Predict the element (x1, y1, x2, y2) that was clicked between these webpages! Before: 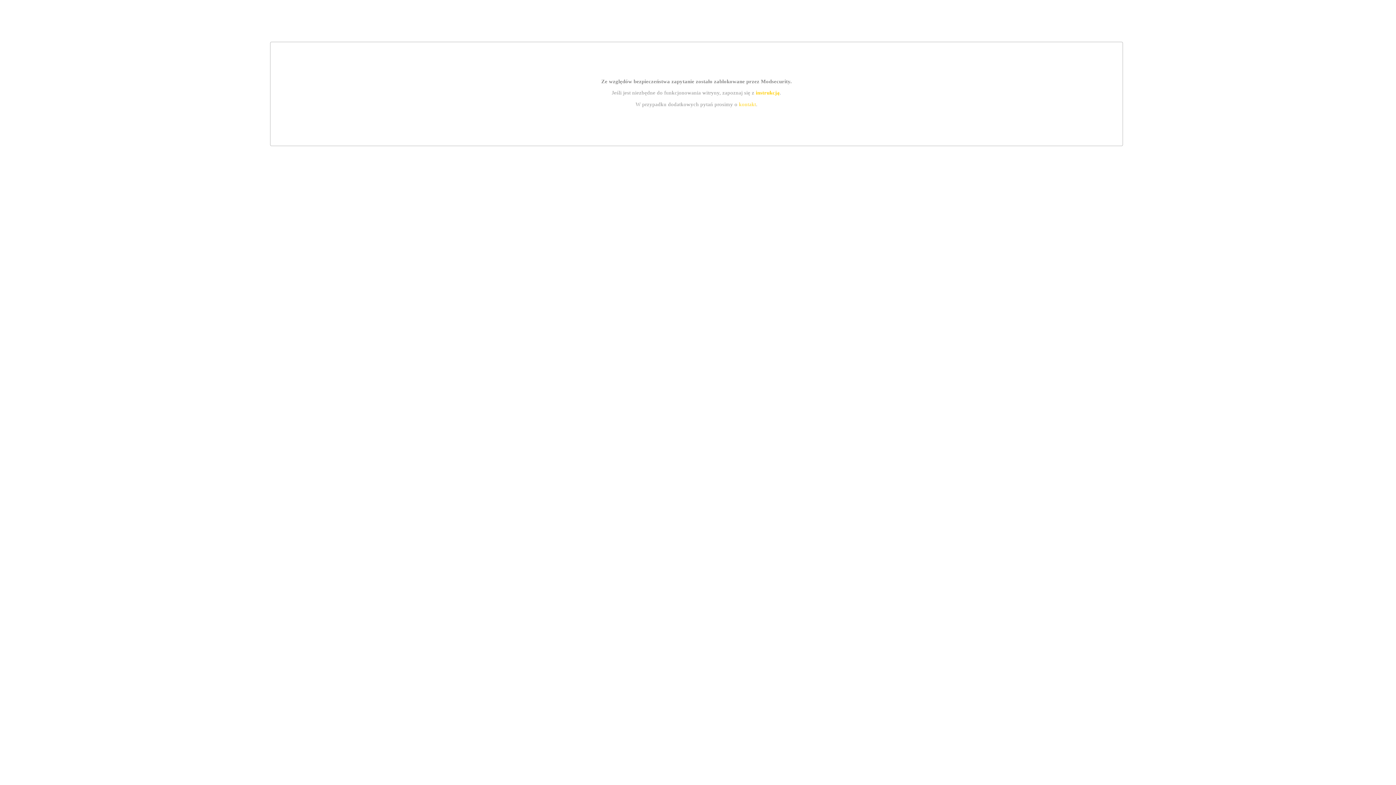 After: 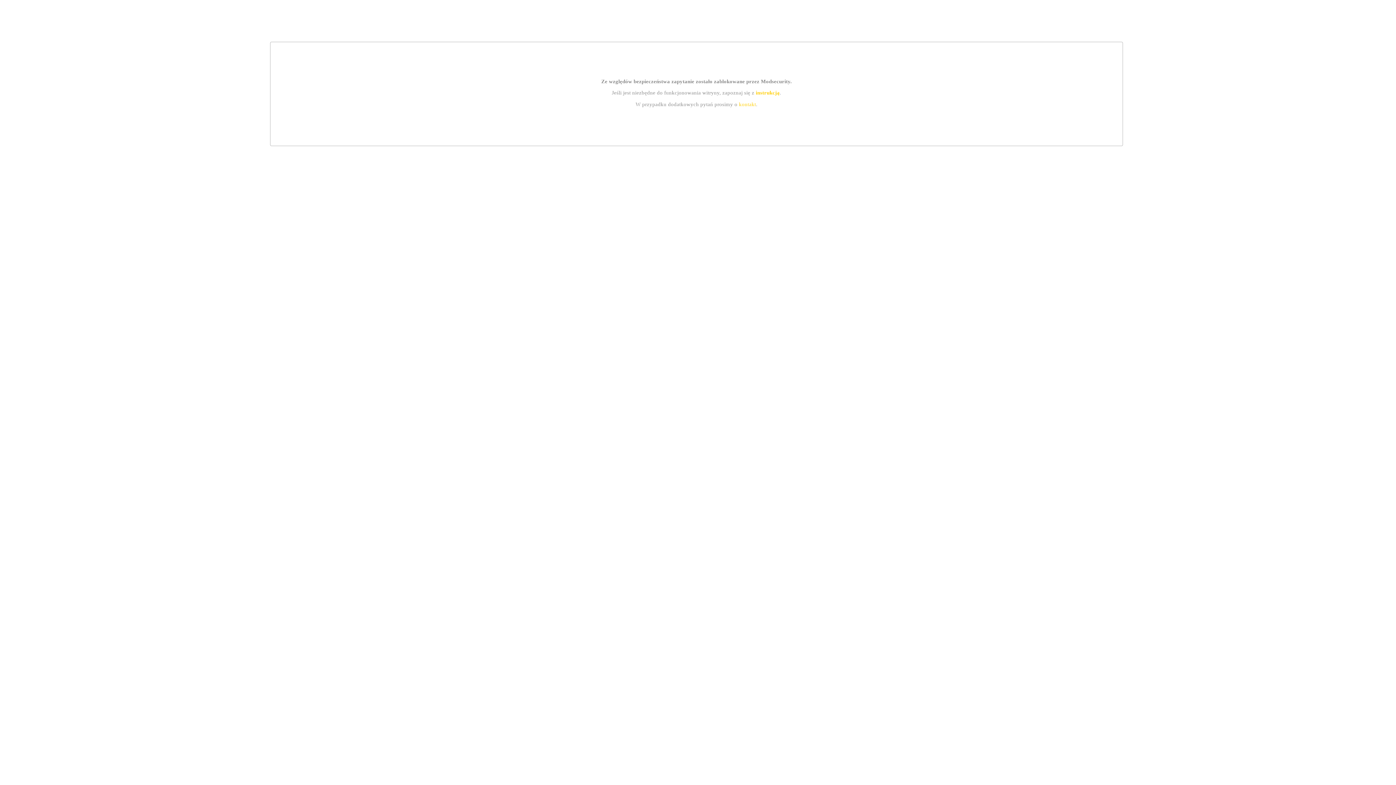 Action: bbox: (755, 89, 779, 95) label: instrukcją